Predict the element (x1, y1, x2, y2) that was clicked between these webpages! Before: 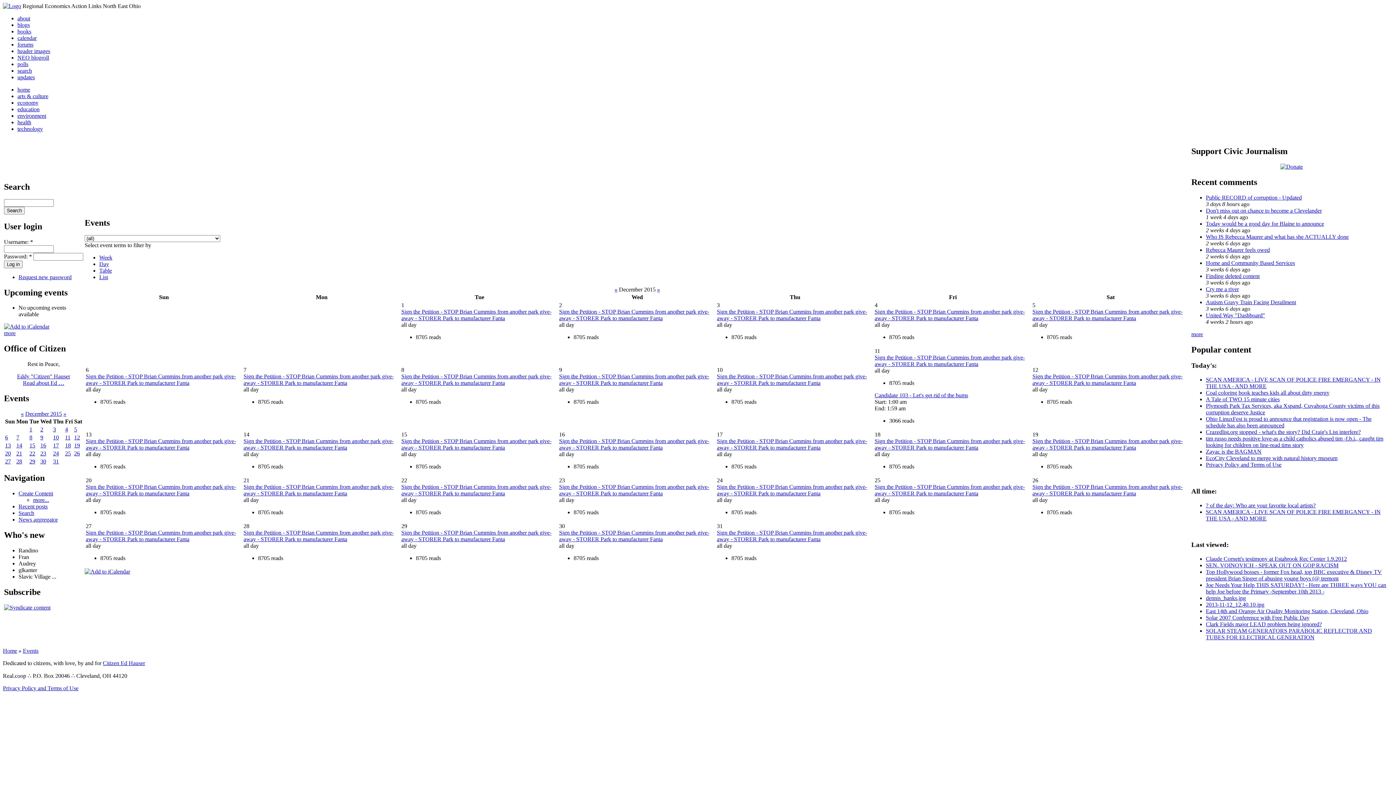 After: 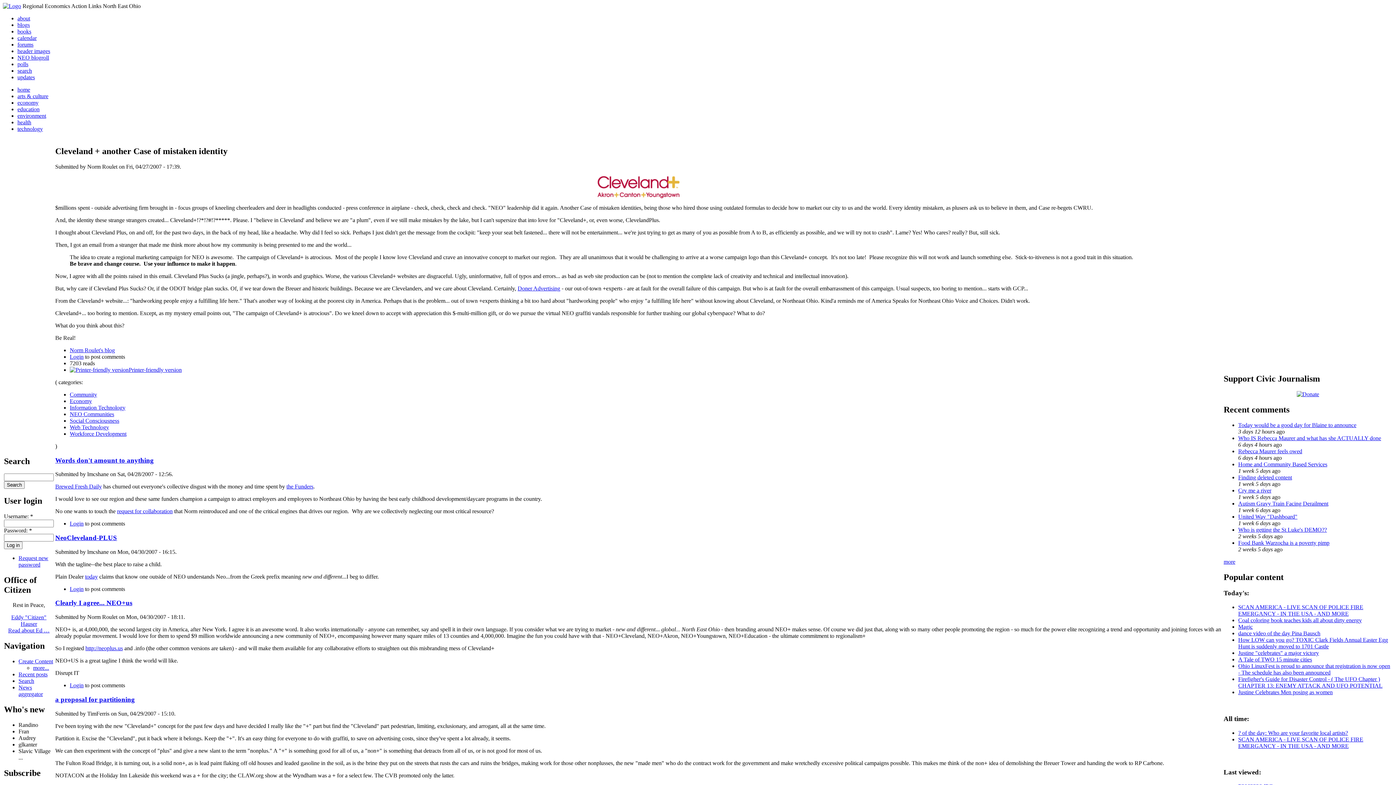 Action: label: Don't miss out on chance to become a Clevelander bbox: (1206, 207, 1322, 213)